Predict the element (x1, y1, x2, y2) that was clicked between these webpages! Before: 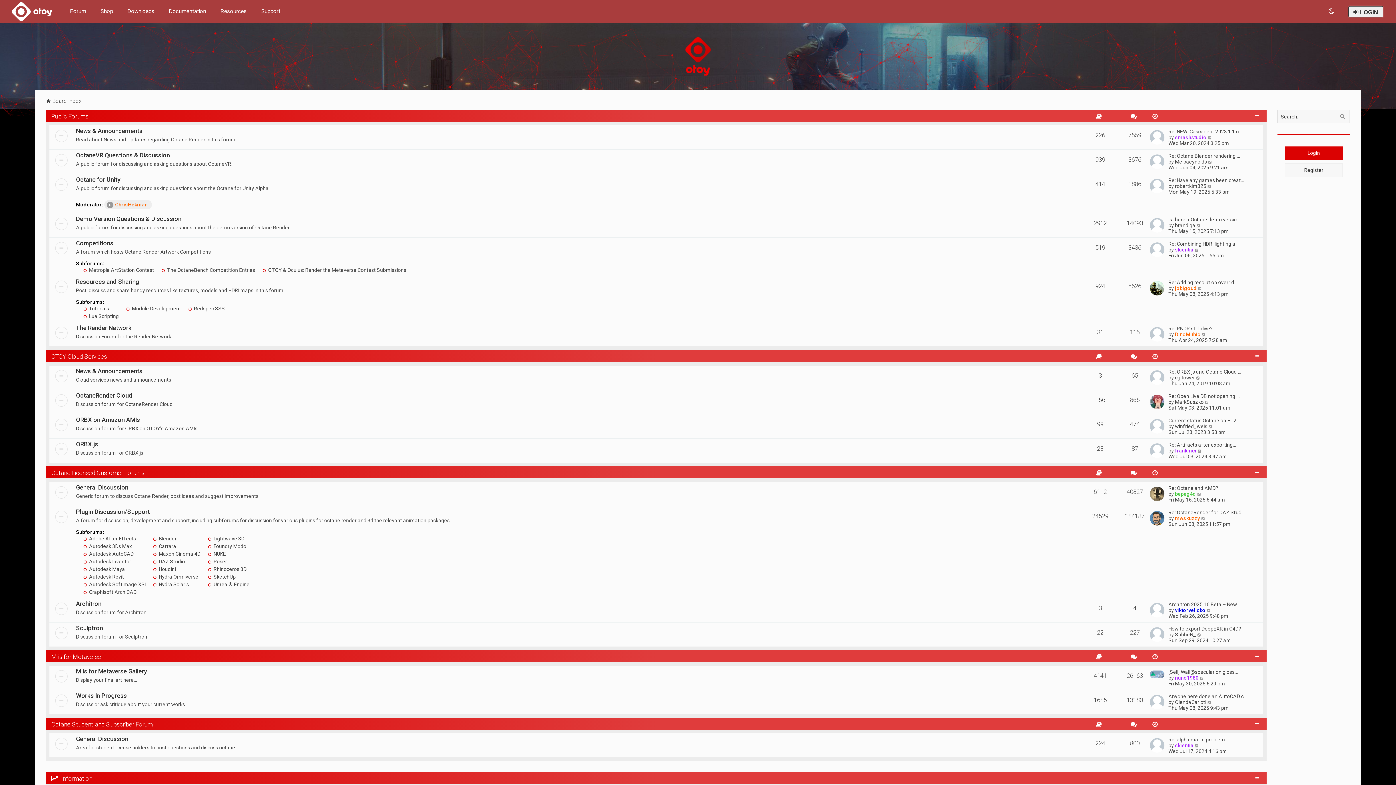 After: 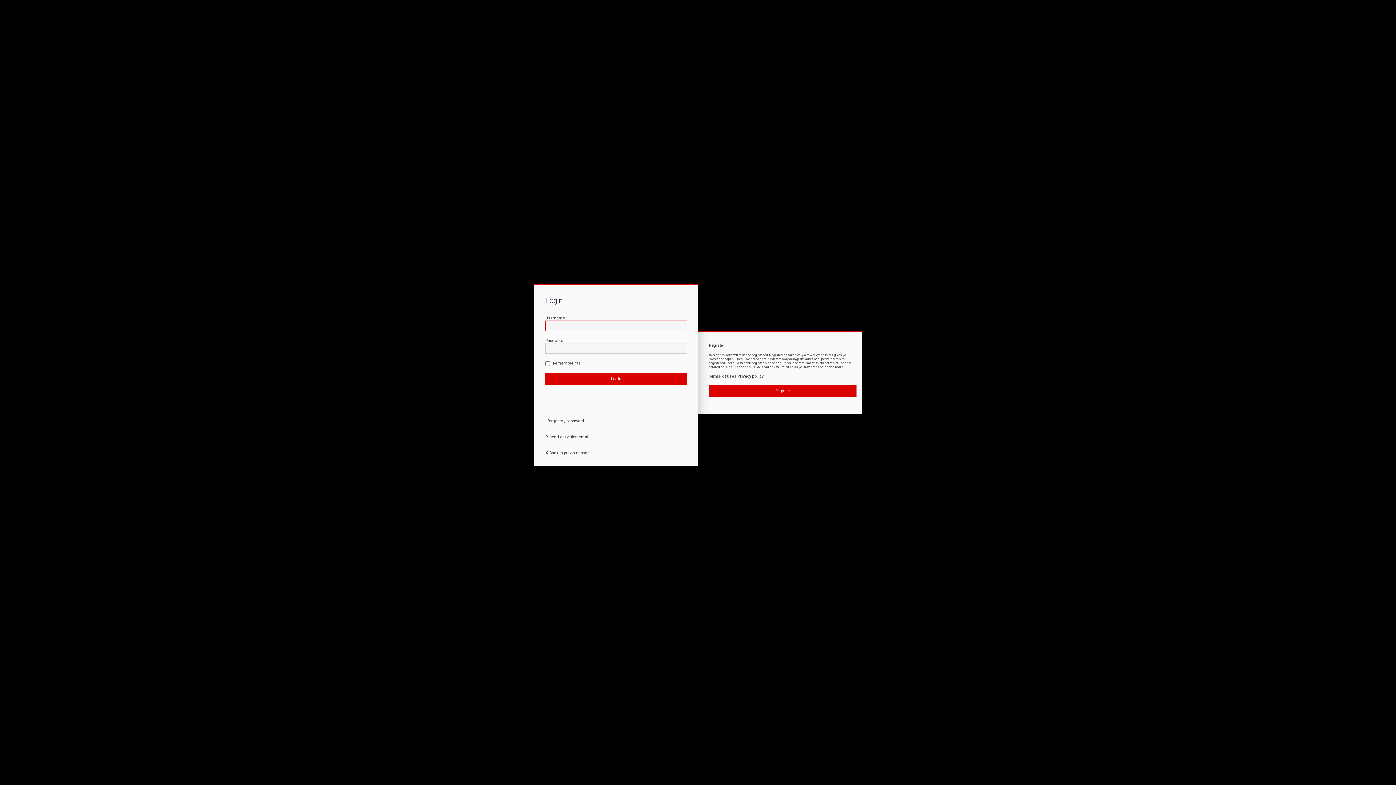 Action: bbox: (1175, 285, 1197, 291) label: jobigoud